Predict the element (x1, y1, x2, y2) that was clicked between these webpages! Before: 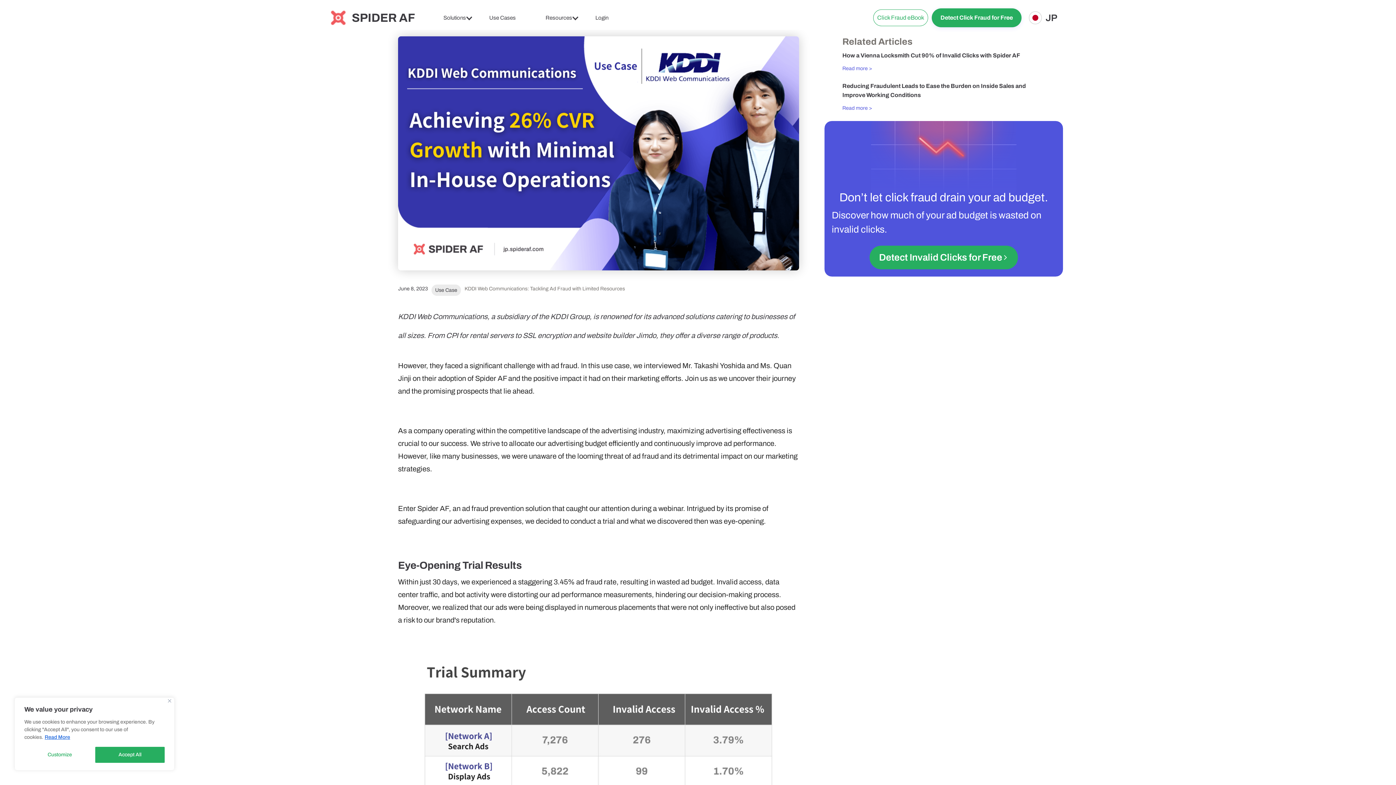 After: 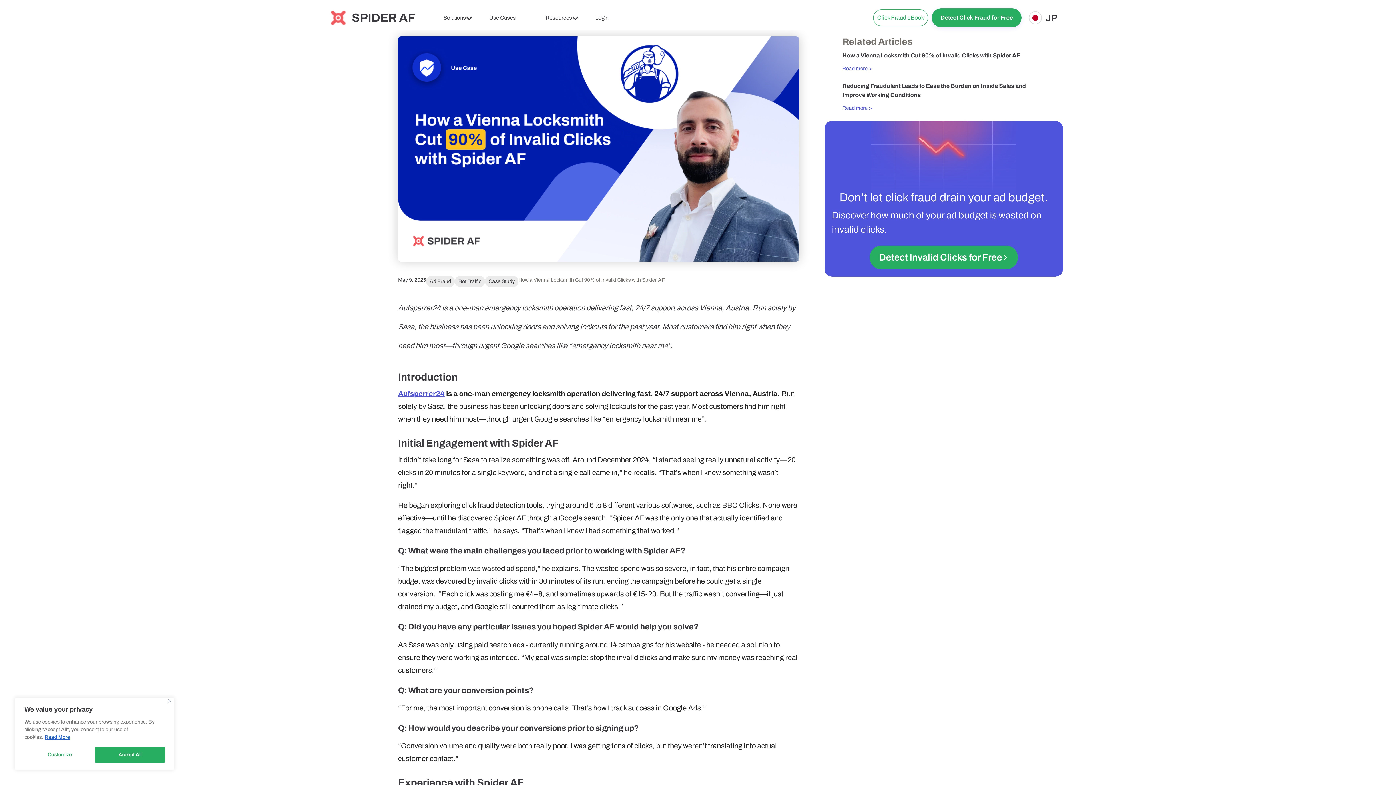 Action: bbox: (842, 50, 1045, 74) label: How a Vienna Locksmith Cut 90% of Invalid Clicks with Spider AF
Read more >